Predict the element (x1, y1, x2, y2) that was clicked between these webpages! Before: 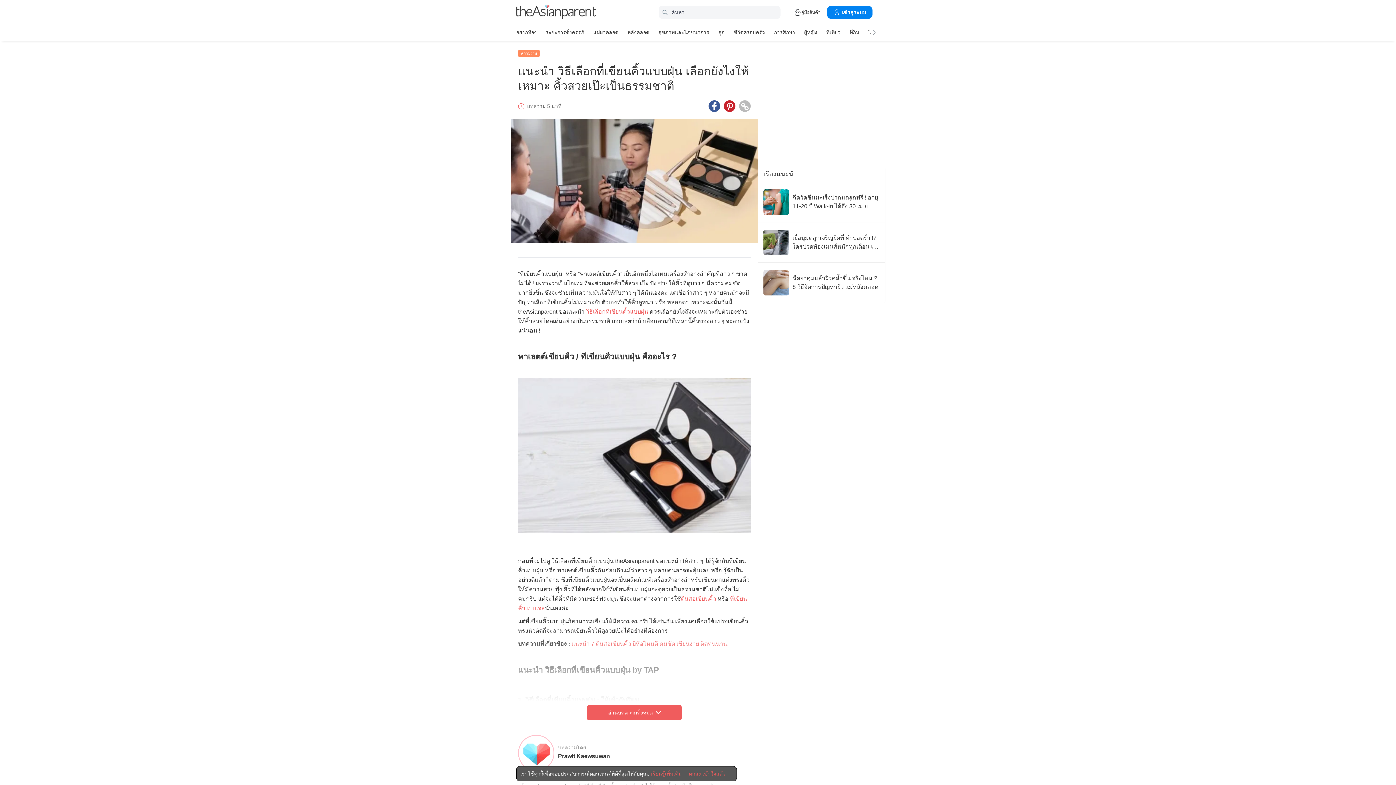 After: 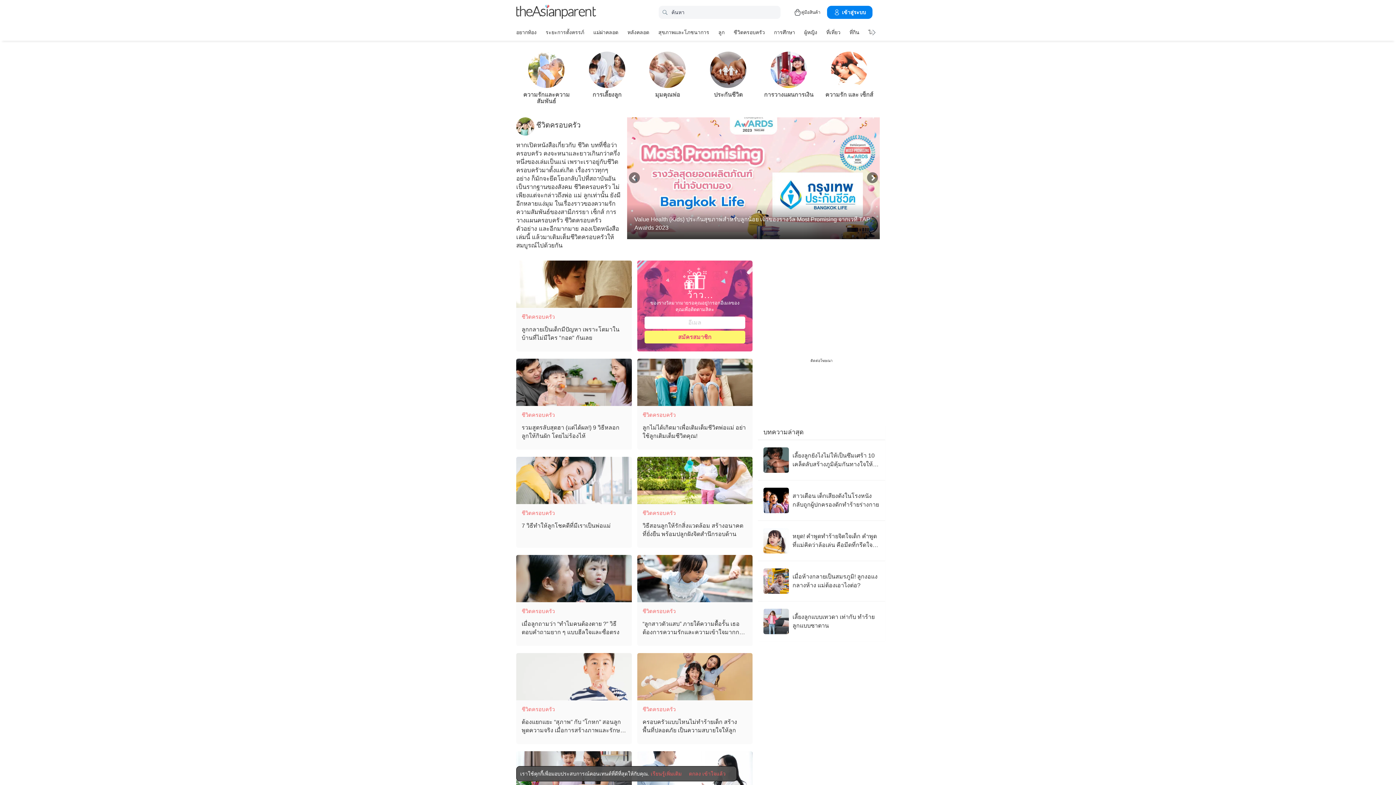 Action: label: ชีวิตครอบครัว bbox: (733, 26, 765, 37)